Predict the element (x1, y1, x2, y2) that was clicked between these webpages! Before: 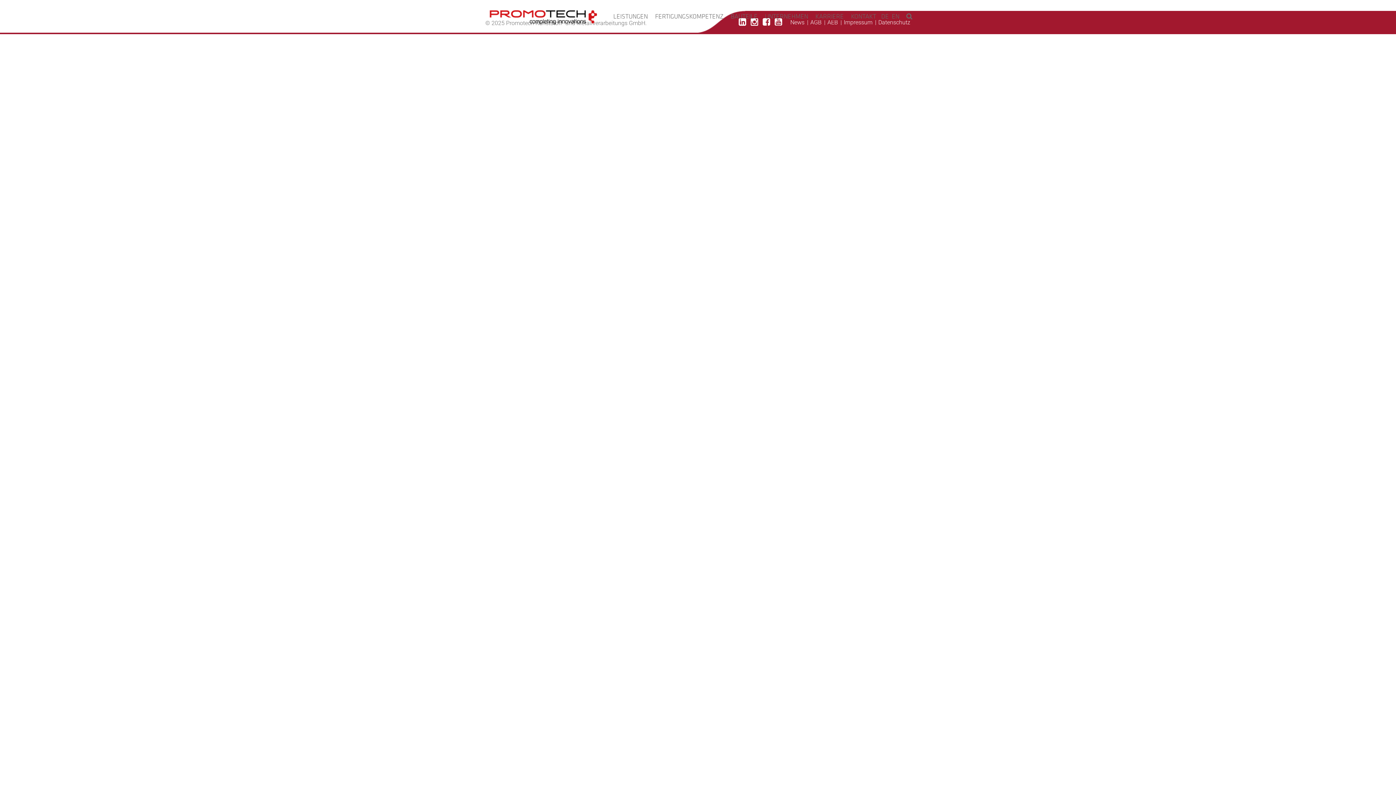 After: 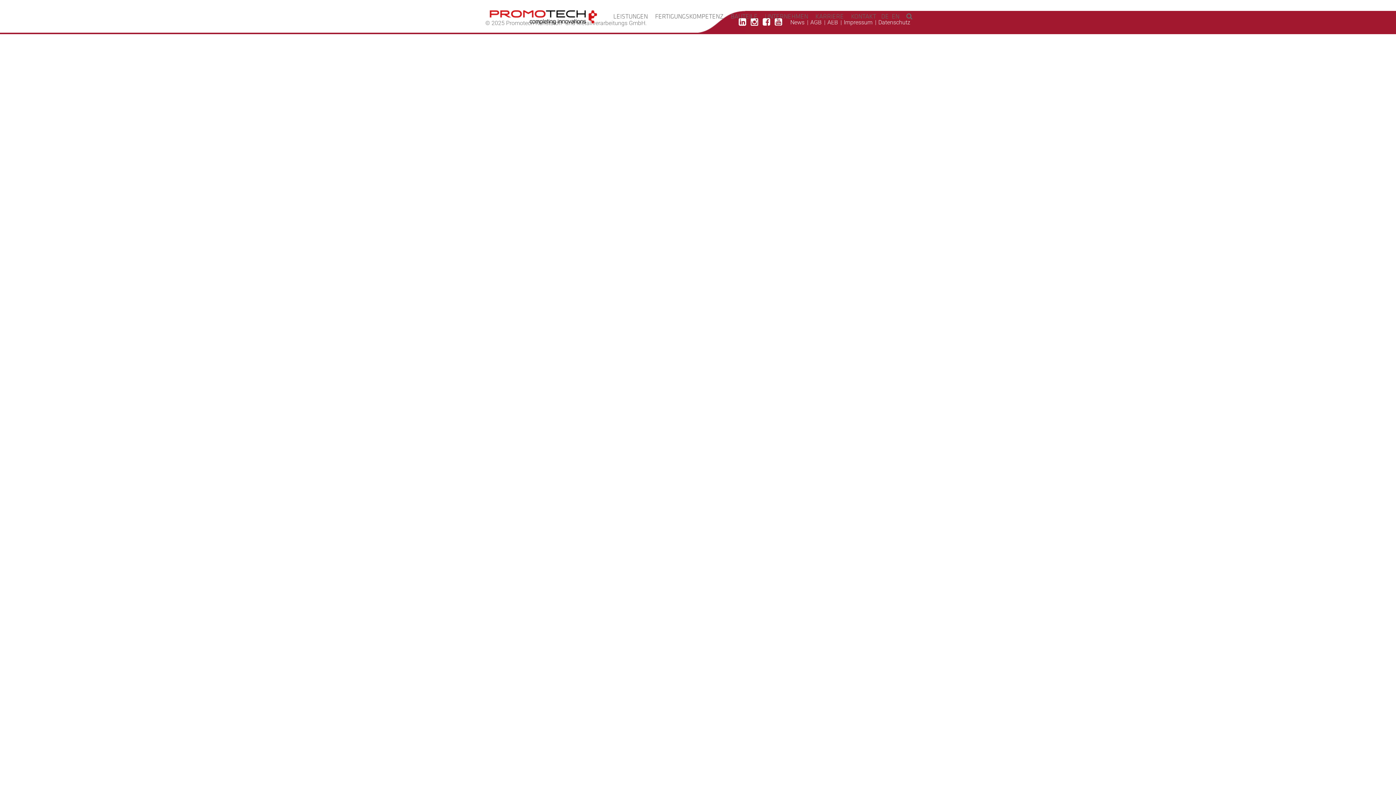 Action: label: DE bbox: (881, 12, 889, 20)